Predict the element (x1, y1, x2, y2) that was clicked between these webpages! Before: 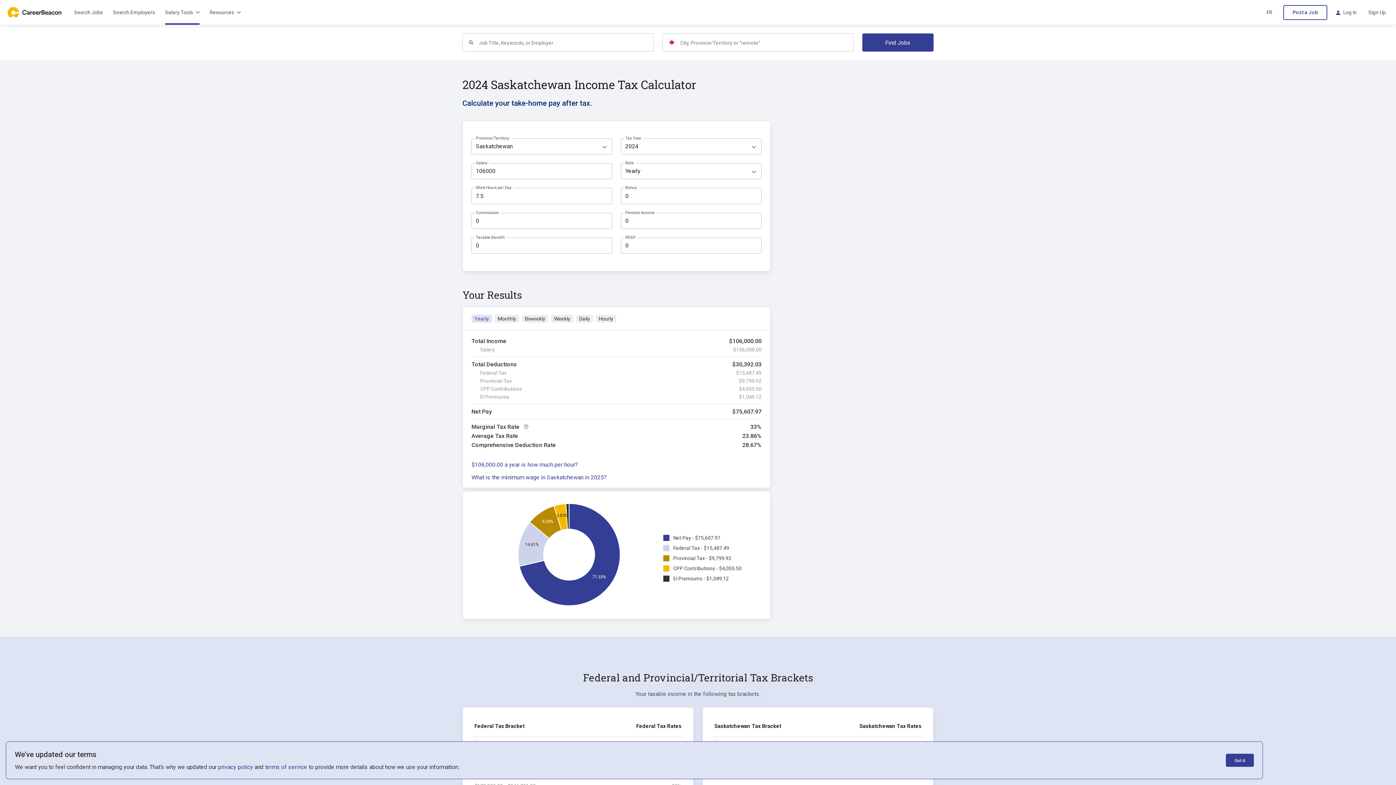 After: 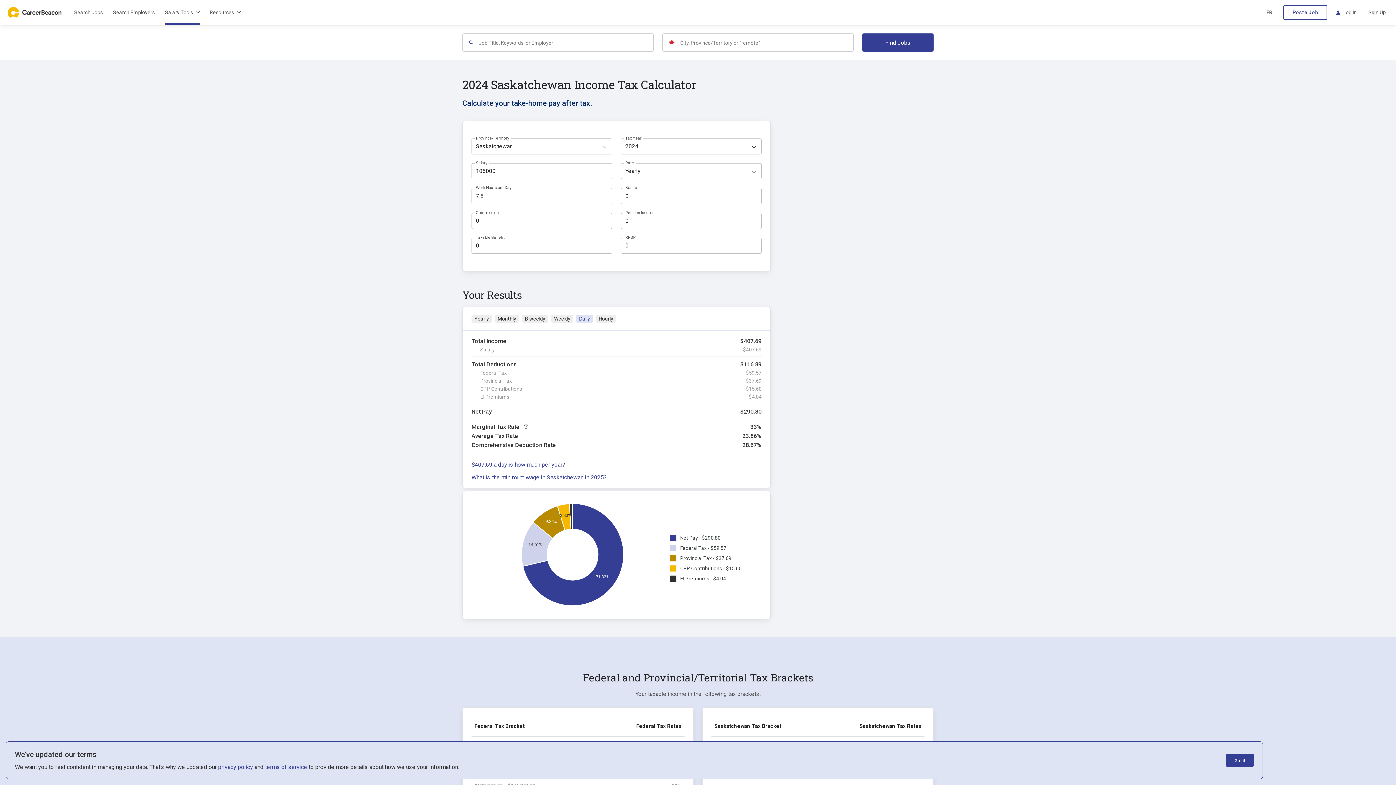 Action: bbox: (576, 314, 593, 322) label: Daily